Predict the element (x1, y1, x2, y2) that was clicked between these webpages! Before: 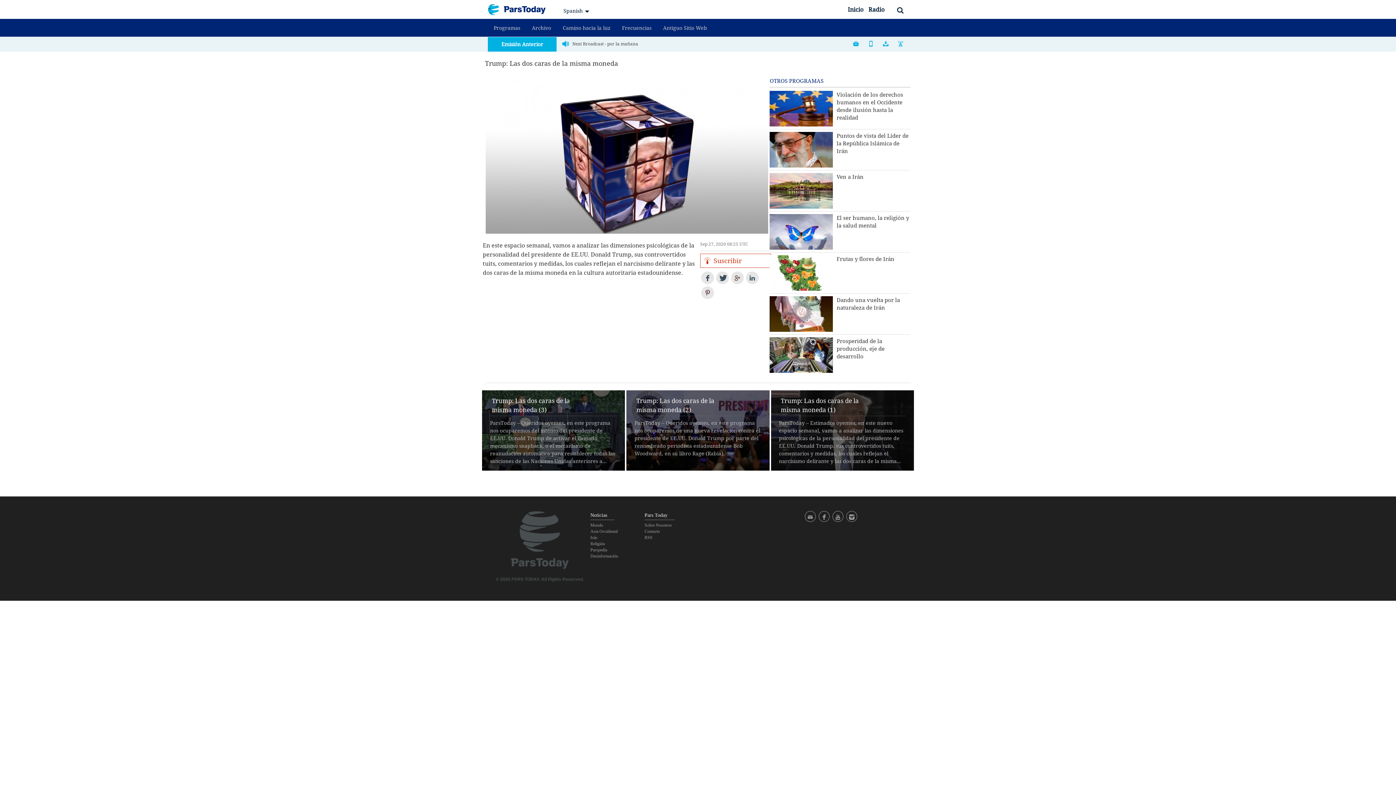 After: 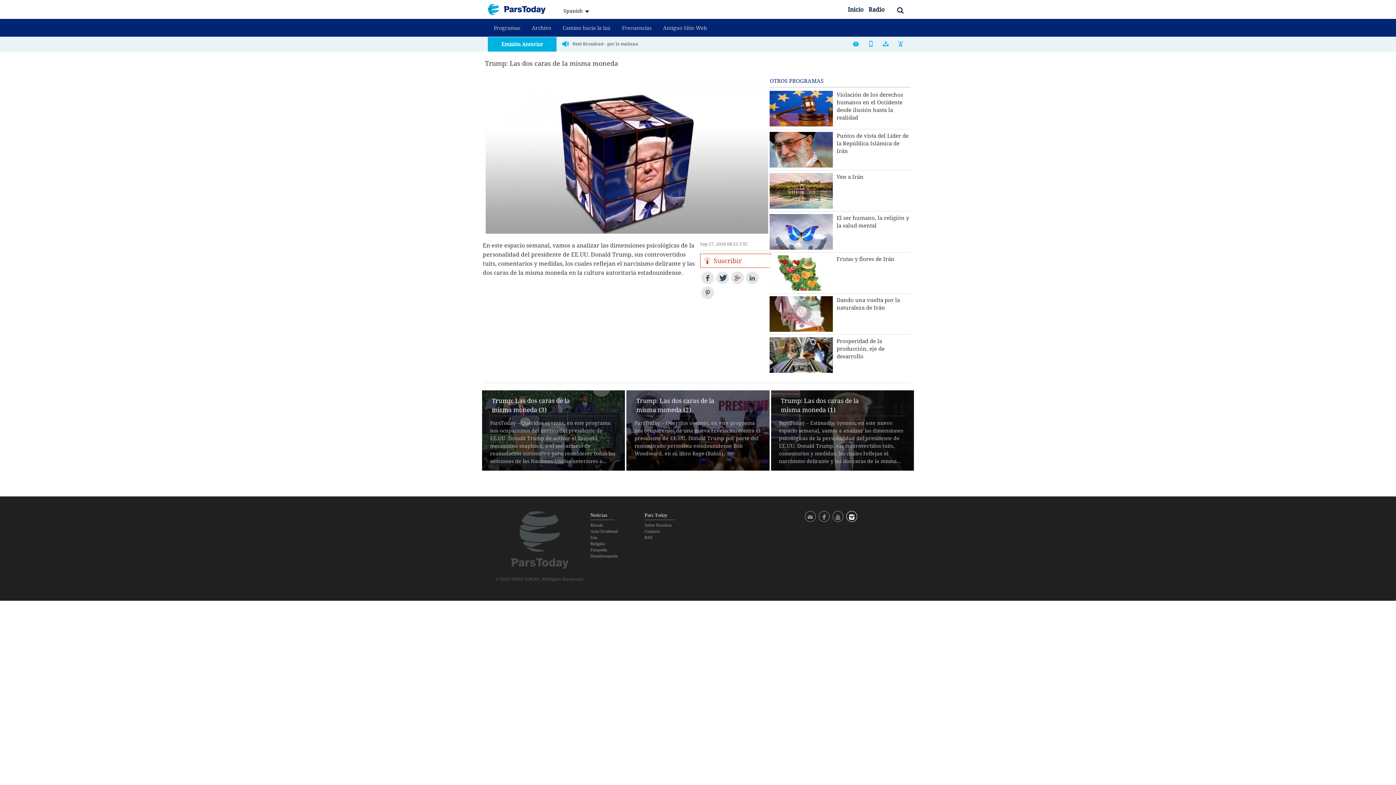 Action: bbox: (846, 511, 857, 522)